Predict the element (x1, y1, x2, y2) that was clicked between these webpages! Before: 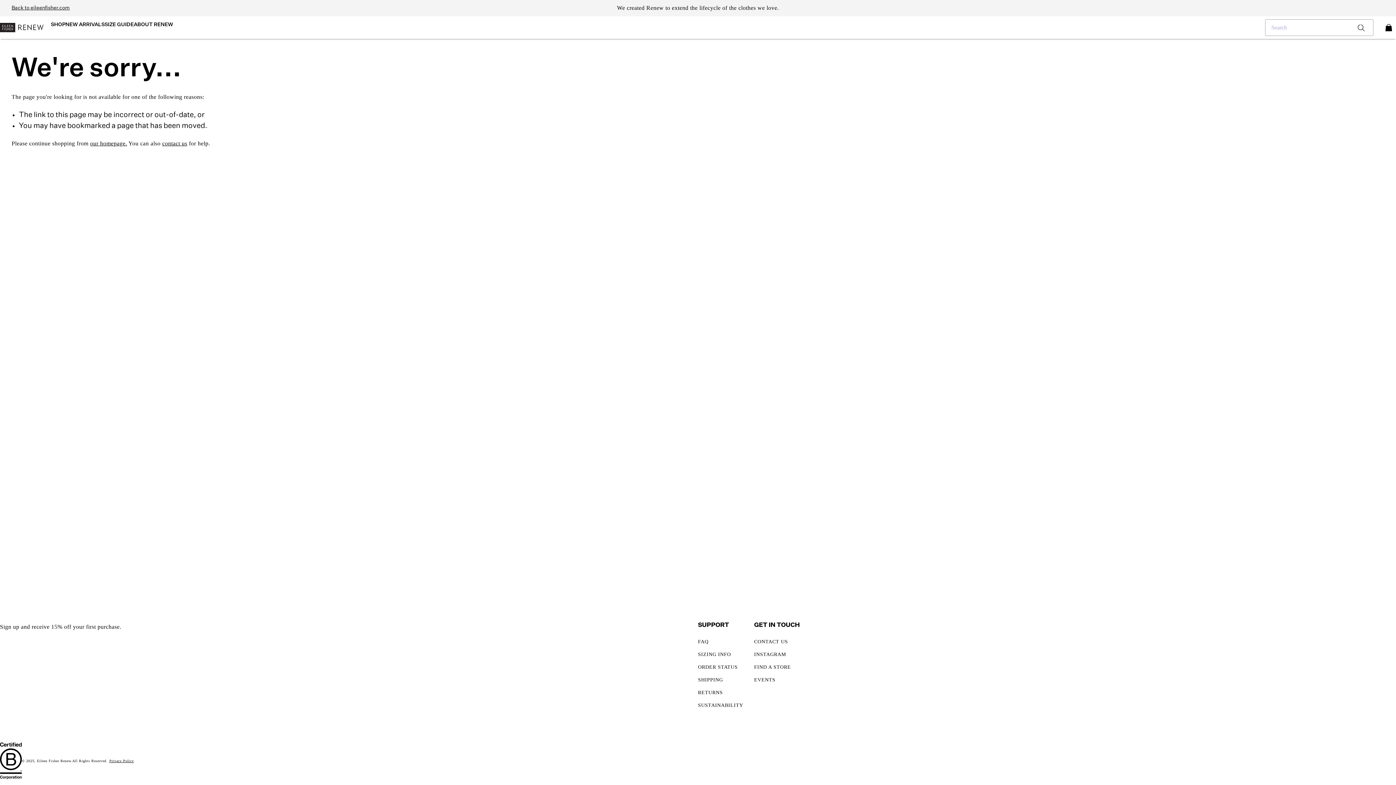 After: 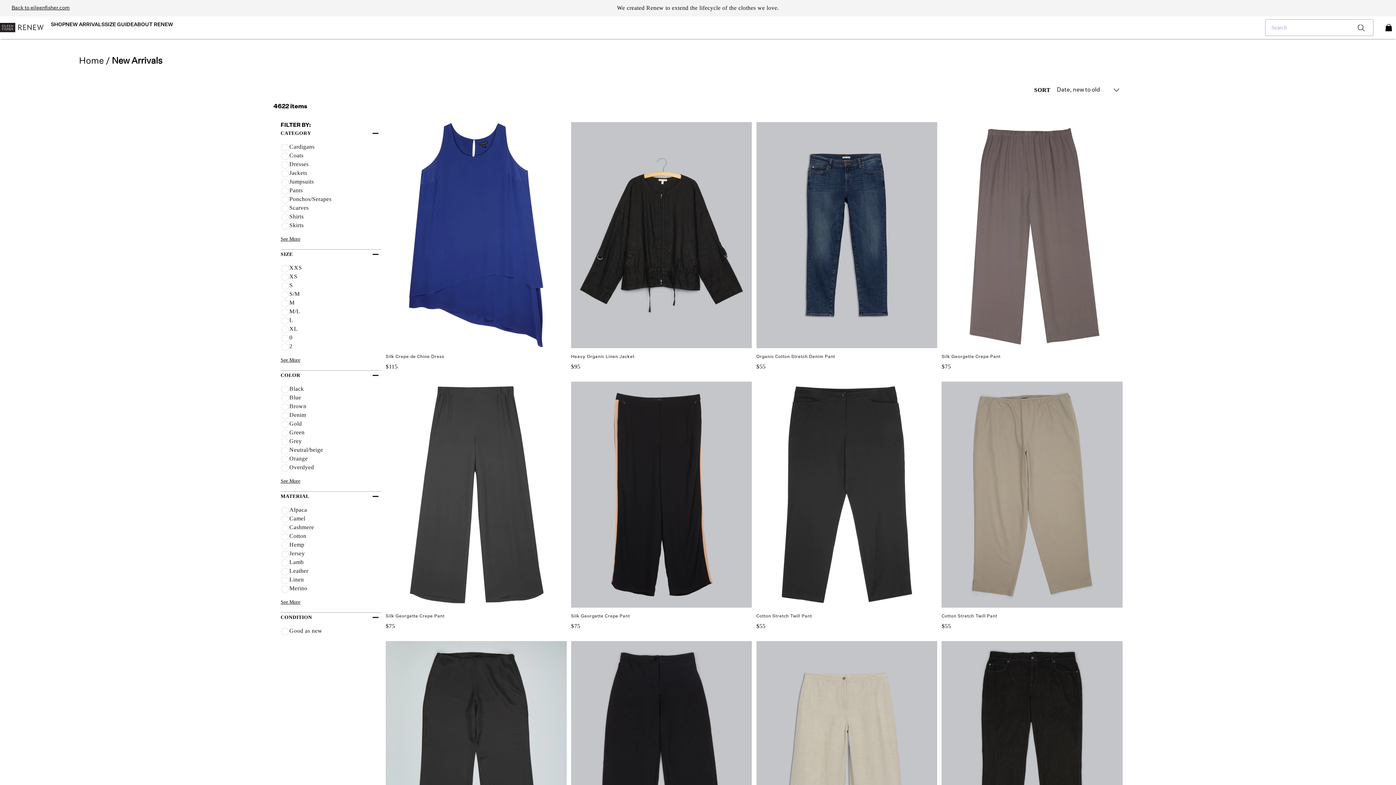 Action: bbox: (65, 20, 104, 37) label: NEW ARRIVALS